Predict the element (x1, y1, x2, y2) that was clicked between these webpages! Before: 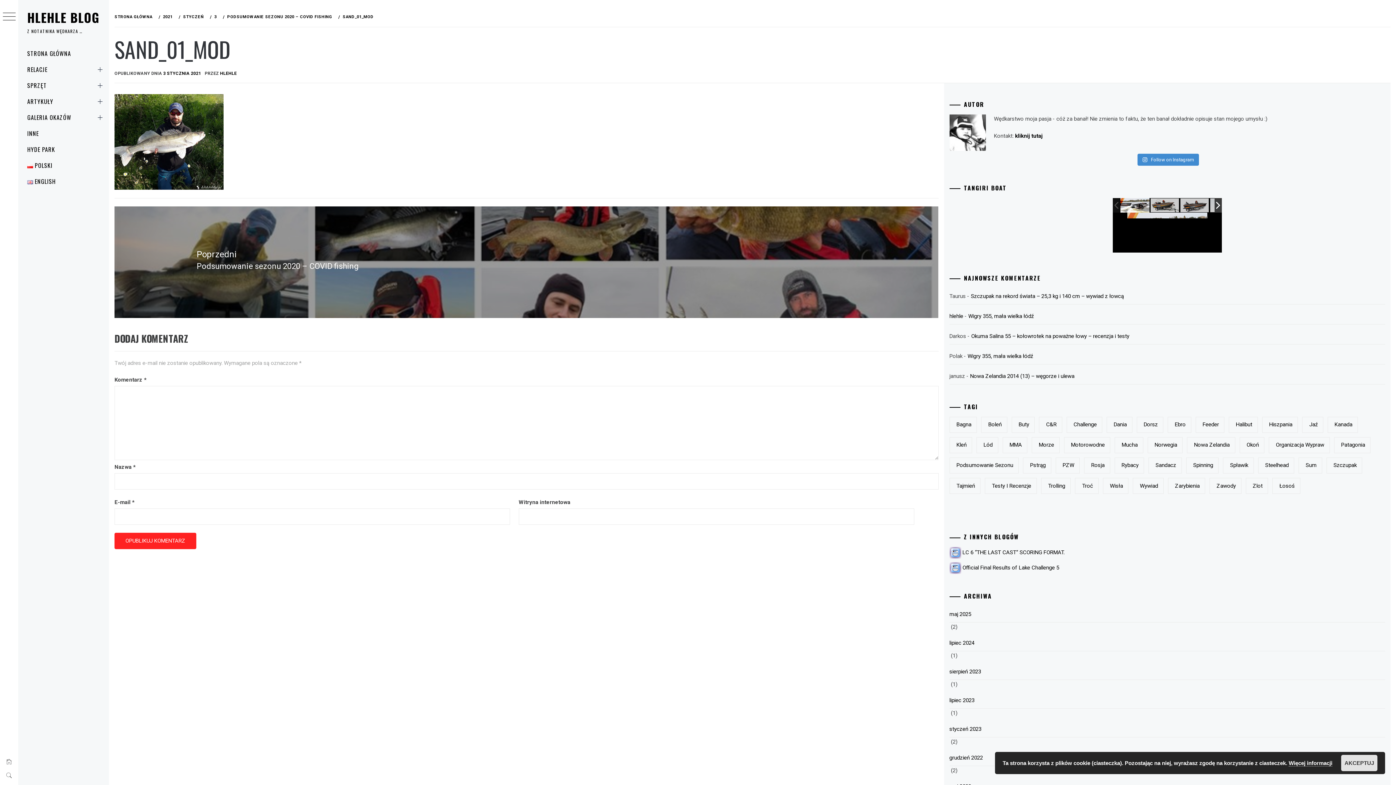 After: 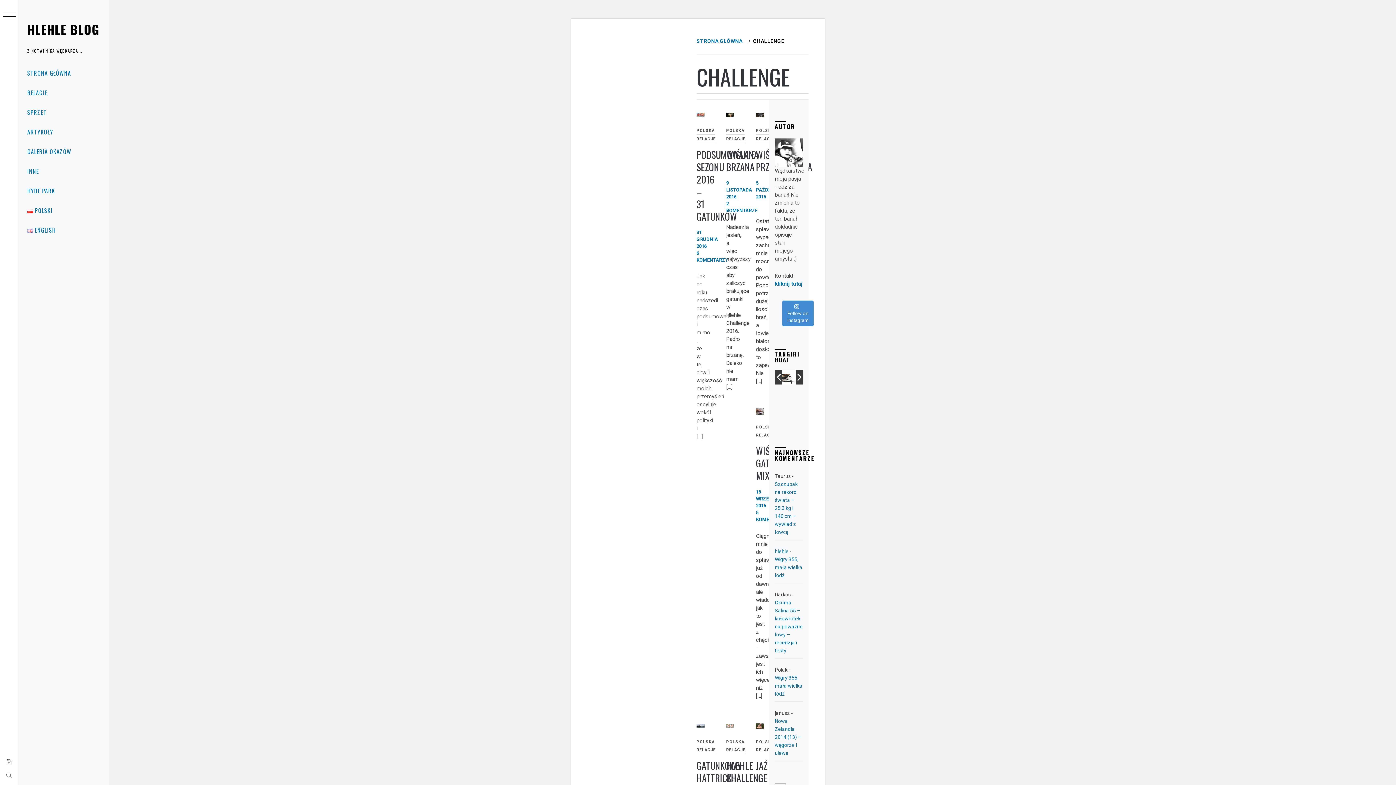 Action: bbox: (1066, 416, 1102, 432) label: Challenge (32 elementy)